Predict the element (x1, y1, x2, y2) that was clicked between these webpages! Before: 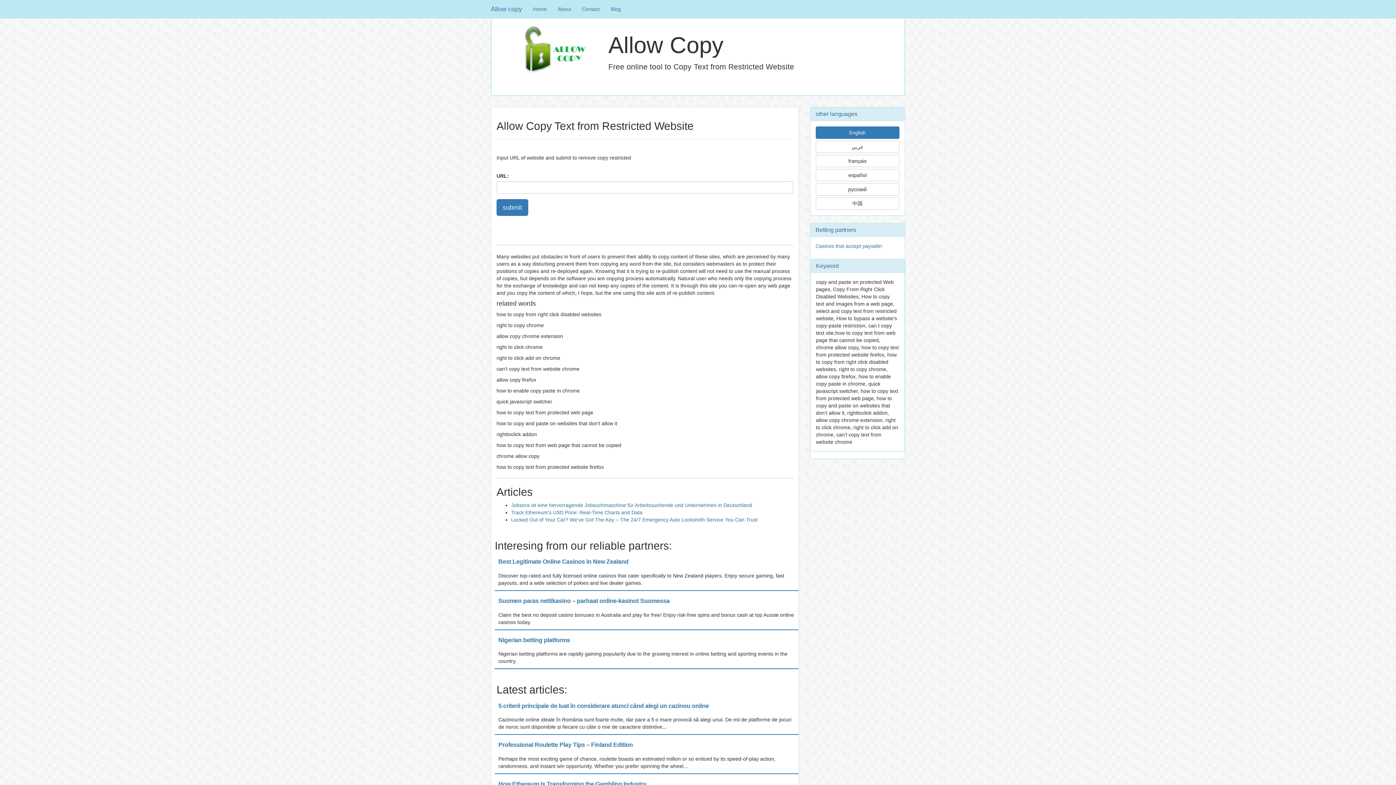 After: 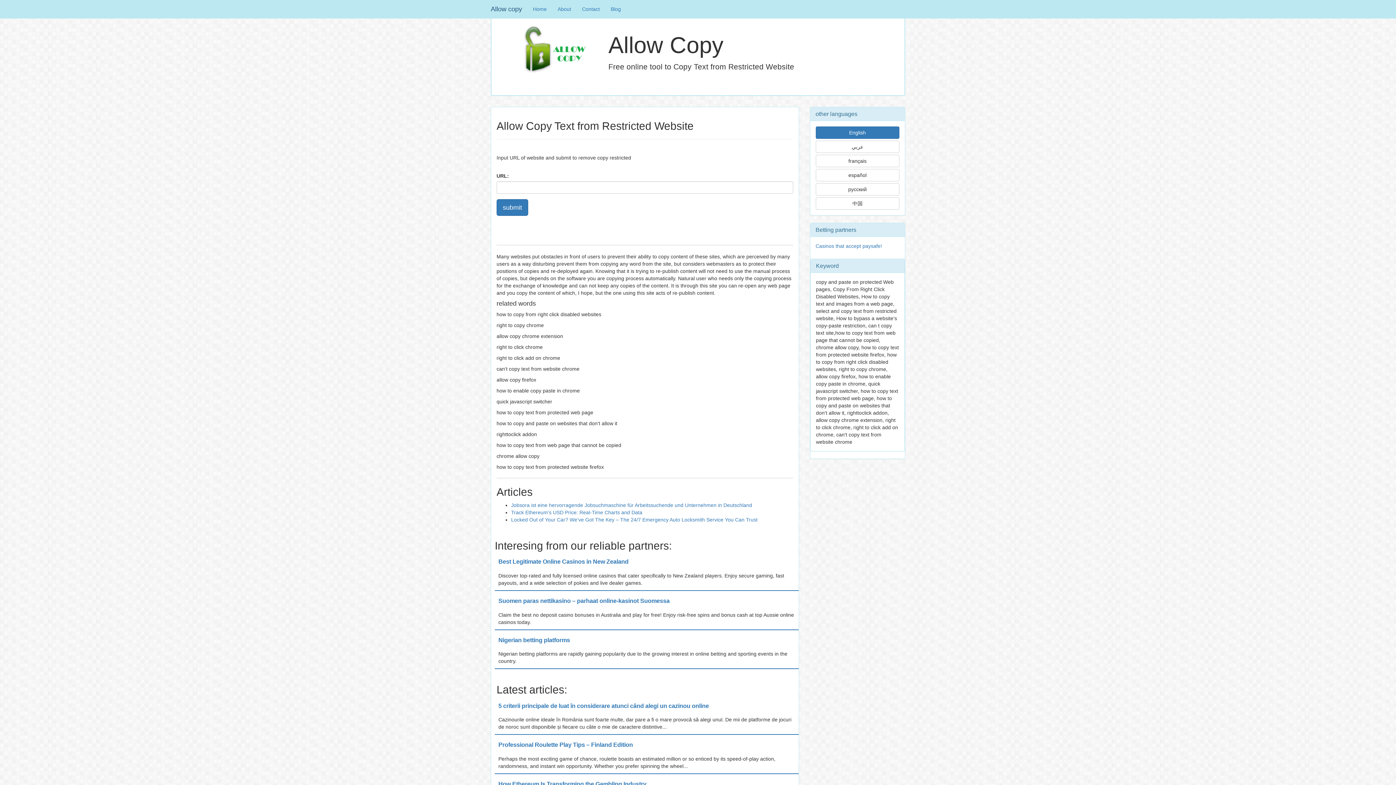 Action: bbox: (485, 0, 527, 18) label: Allow copy